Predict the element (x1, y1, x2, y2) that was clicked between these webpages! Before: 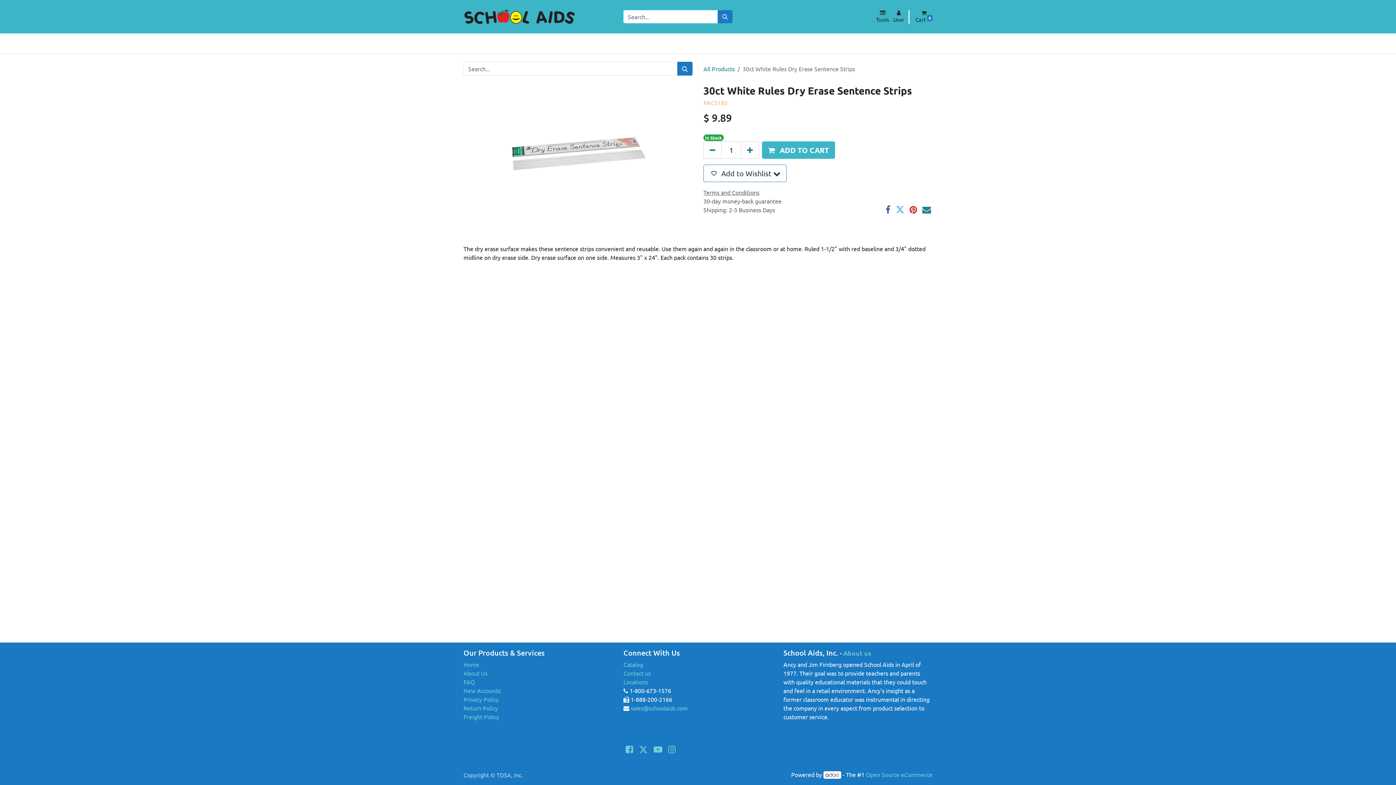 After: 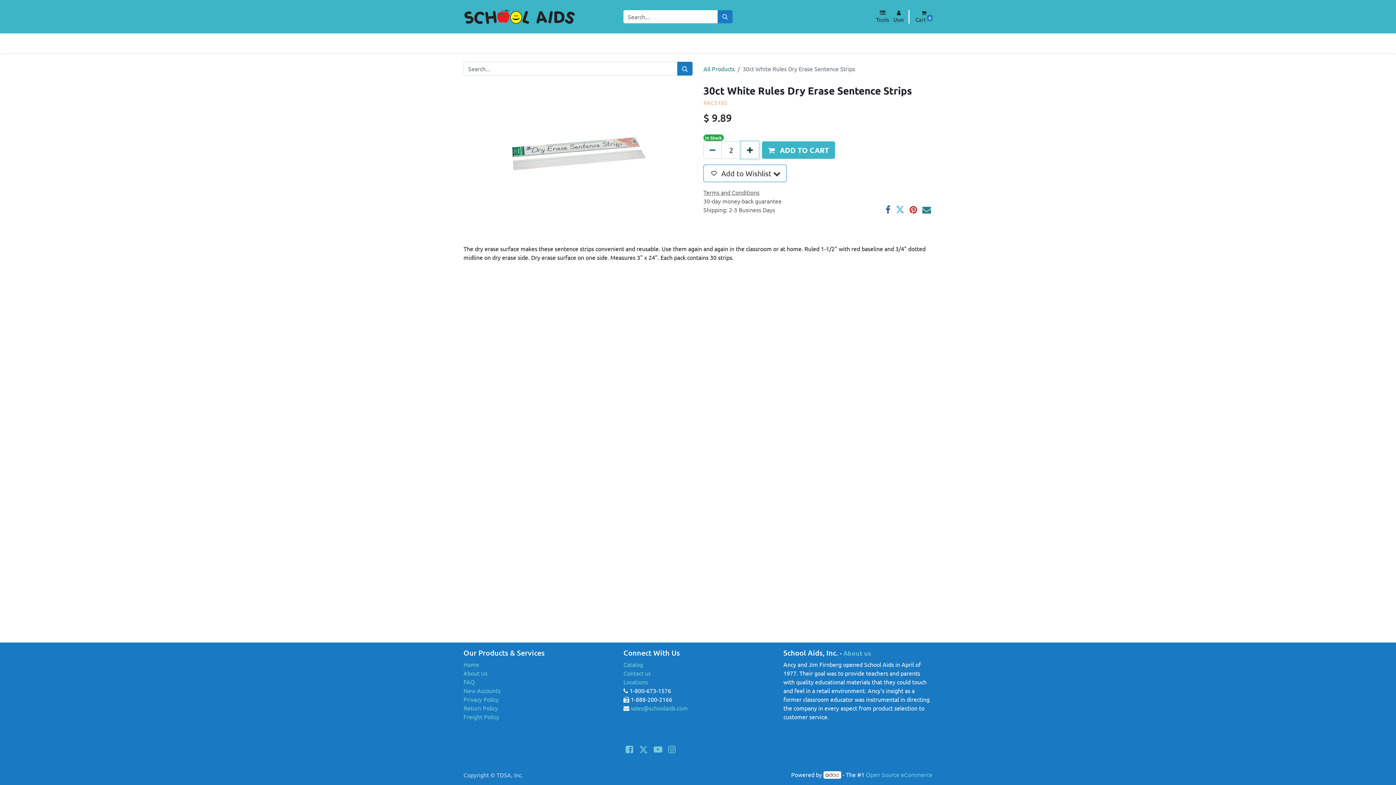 Action: label: Add one bbox: (741, 141, 759, 158)